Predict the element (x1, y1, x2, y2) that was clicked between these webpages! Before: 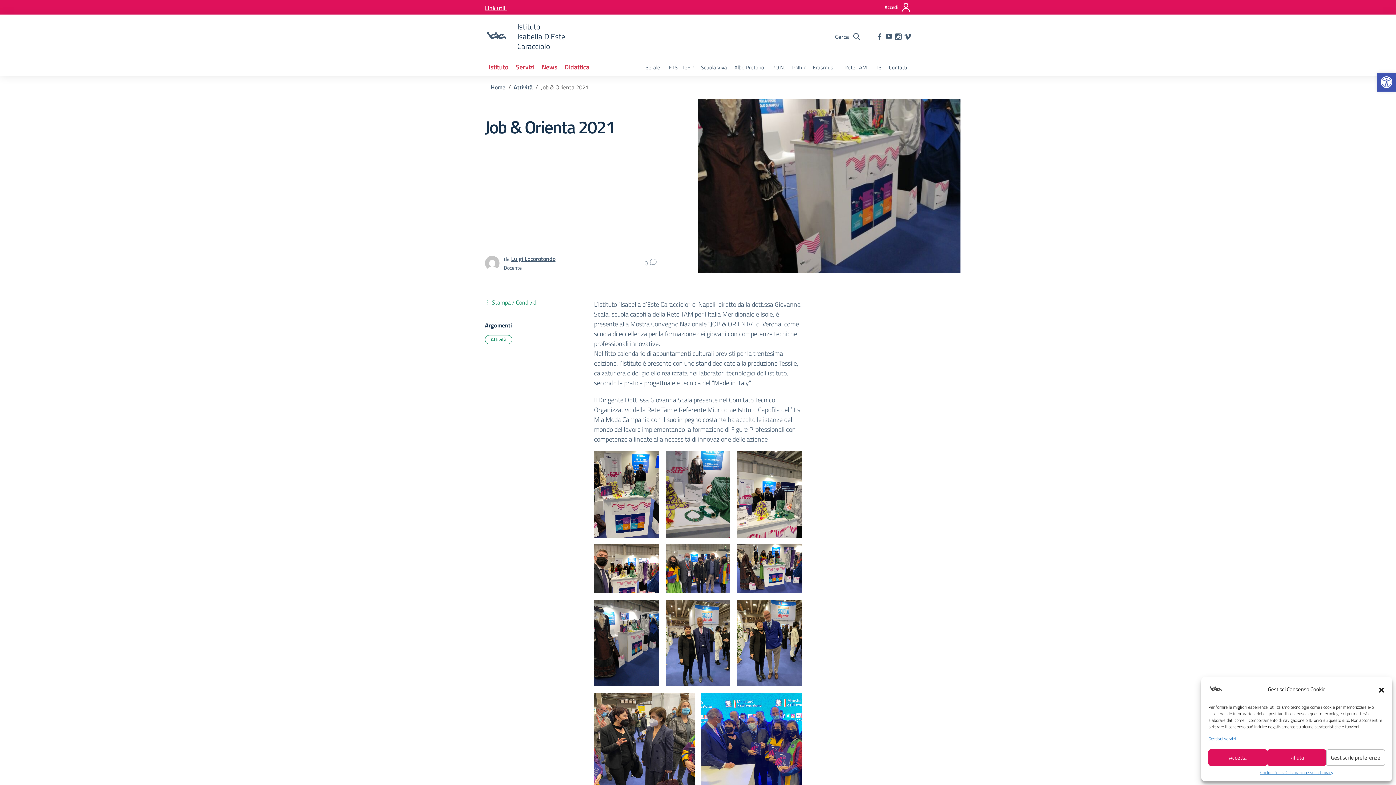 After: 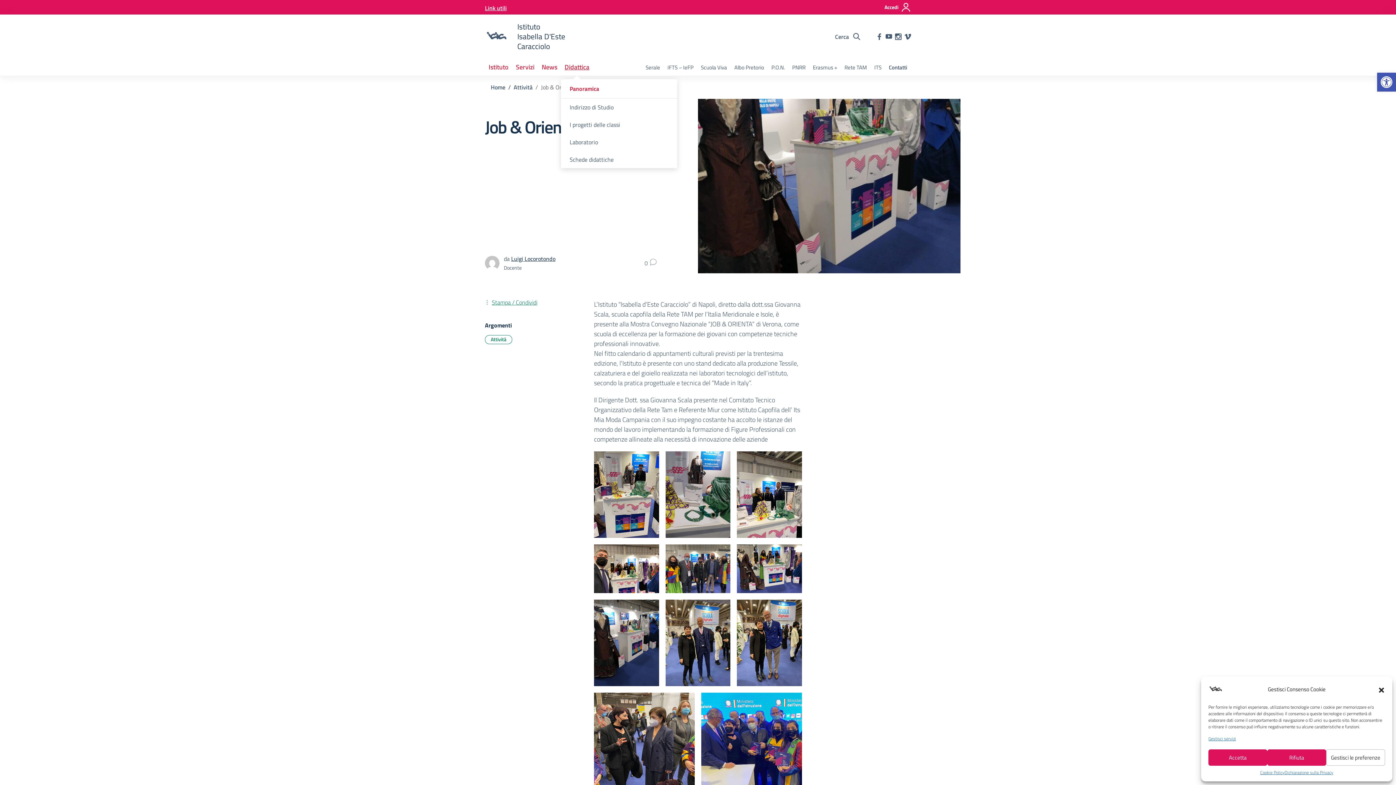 Action: bbox: (561, 58, 593, 75) label: Didattica